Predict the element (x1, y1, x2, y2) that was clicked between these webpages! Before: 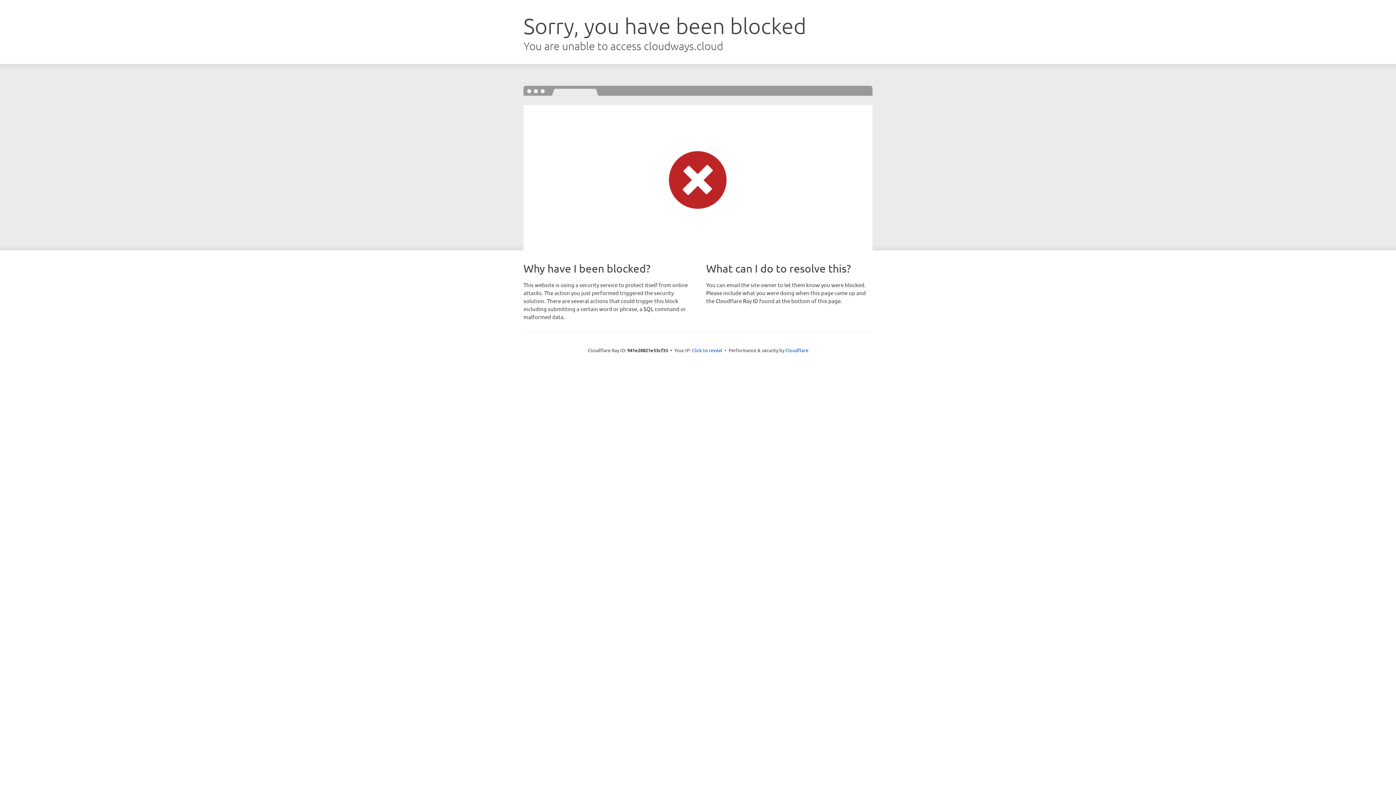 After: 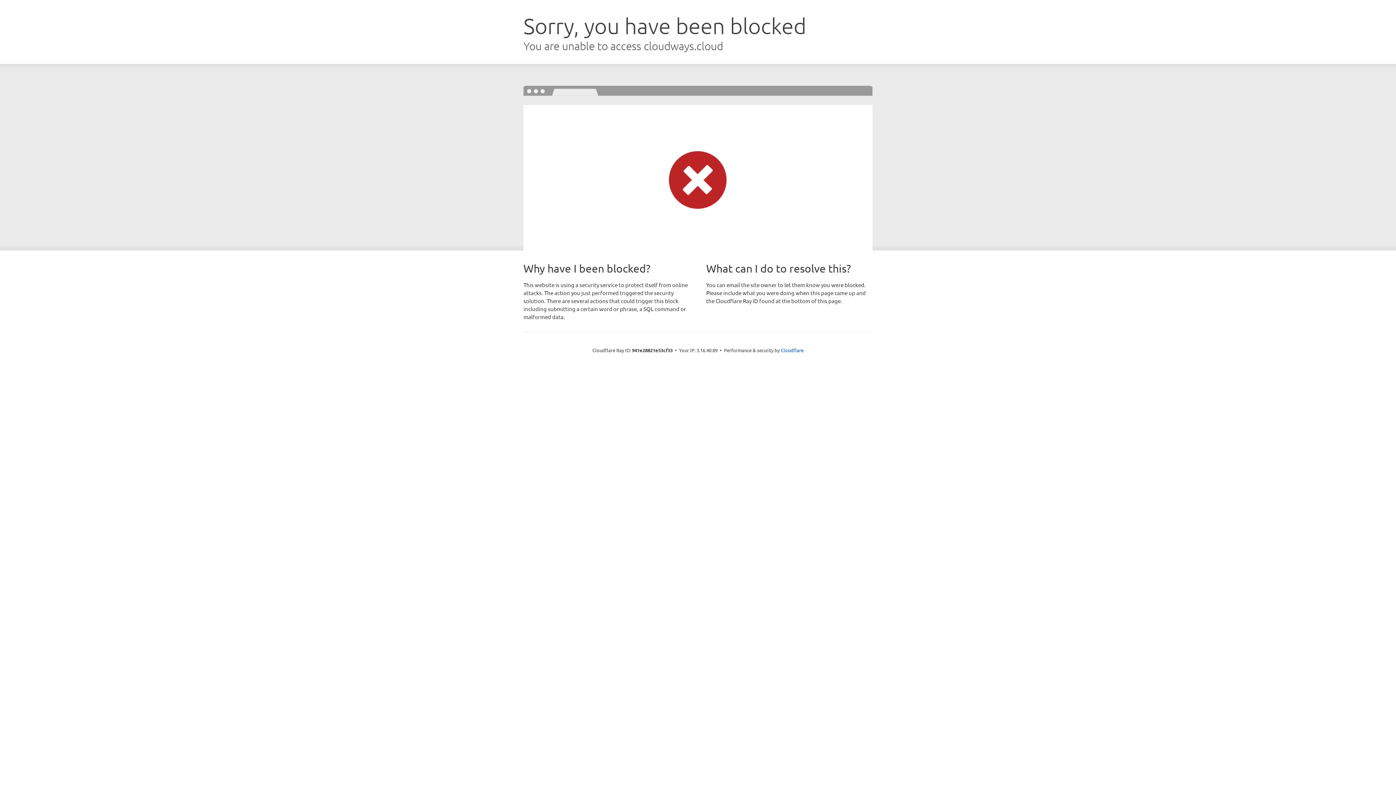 Action: label: Click to reveal bbox: (692, 346, 722, 353)